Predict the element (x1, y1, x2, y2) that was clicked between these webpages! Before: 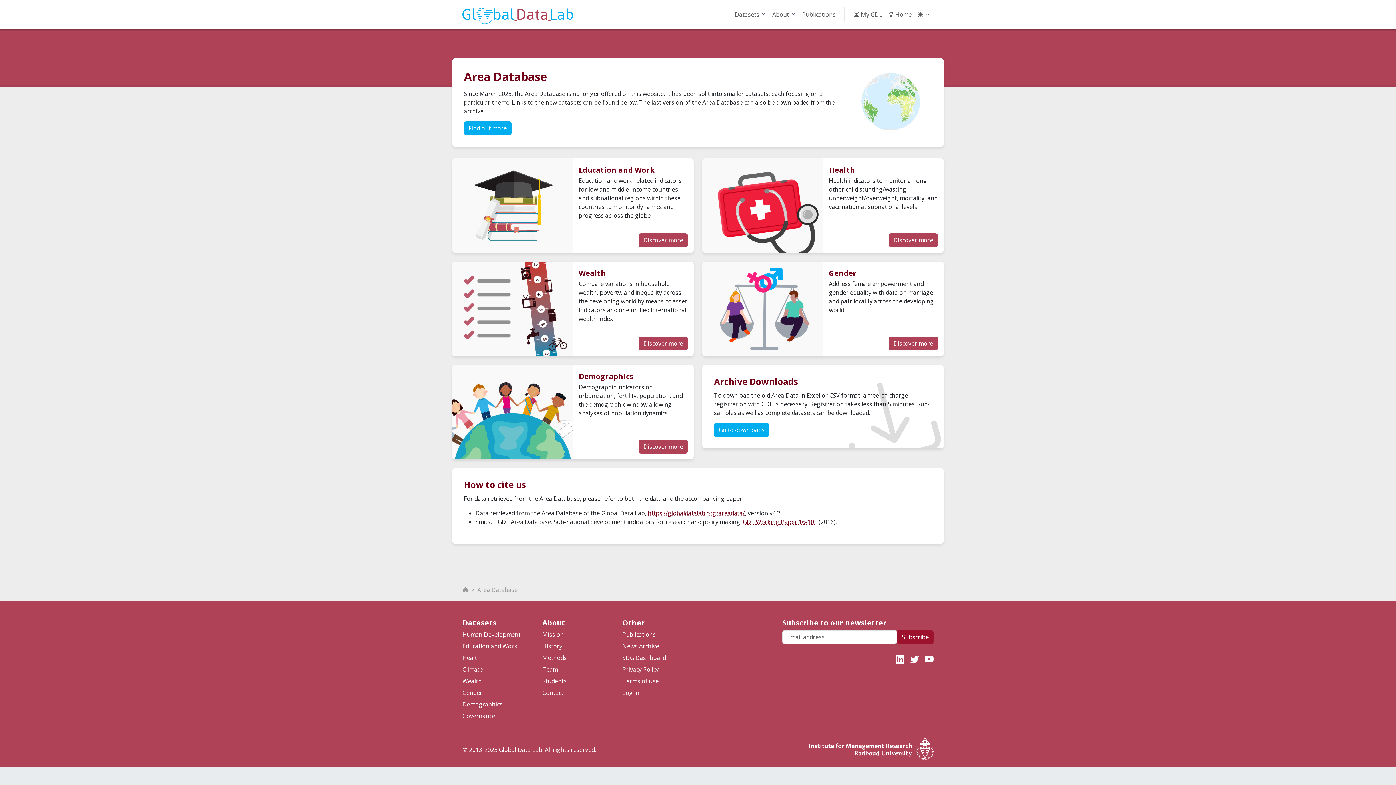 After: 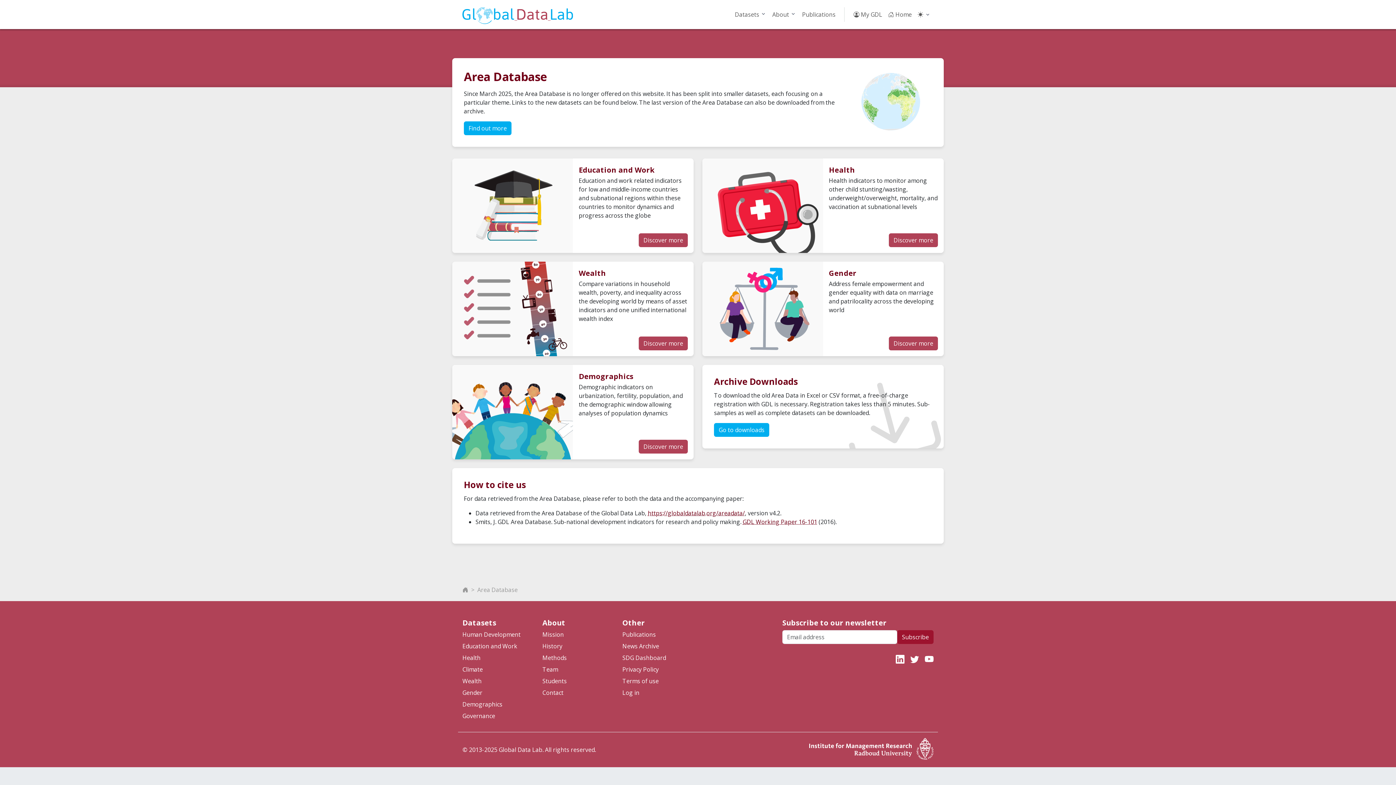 Action: bbox: (477, 586, 517, 594) label: Area Database